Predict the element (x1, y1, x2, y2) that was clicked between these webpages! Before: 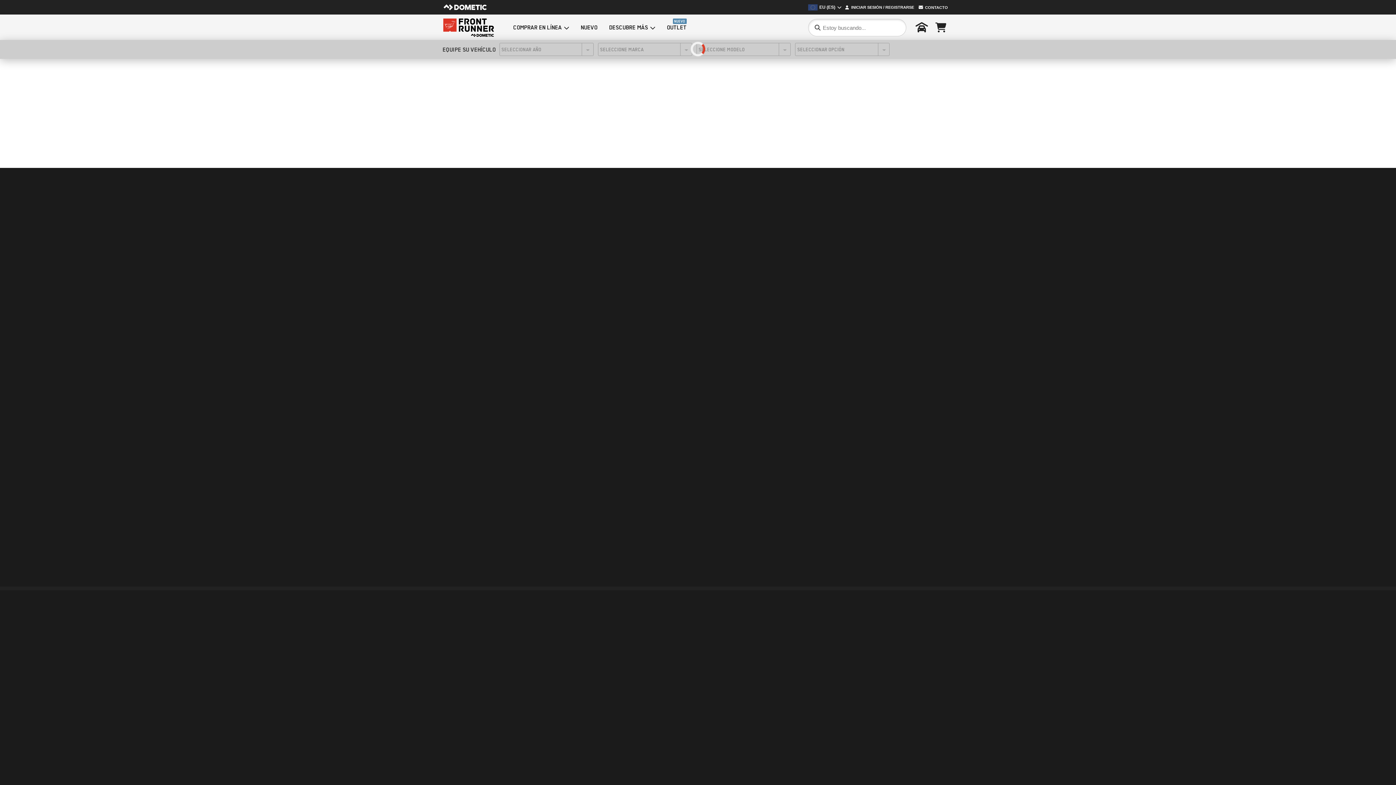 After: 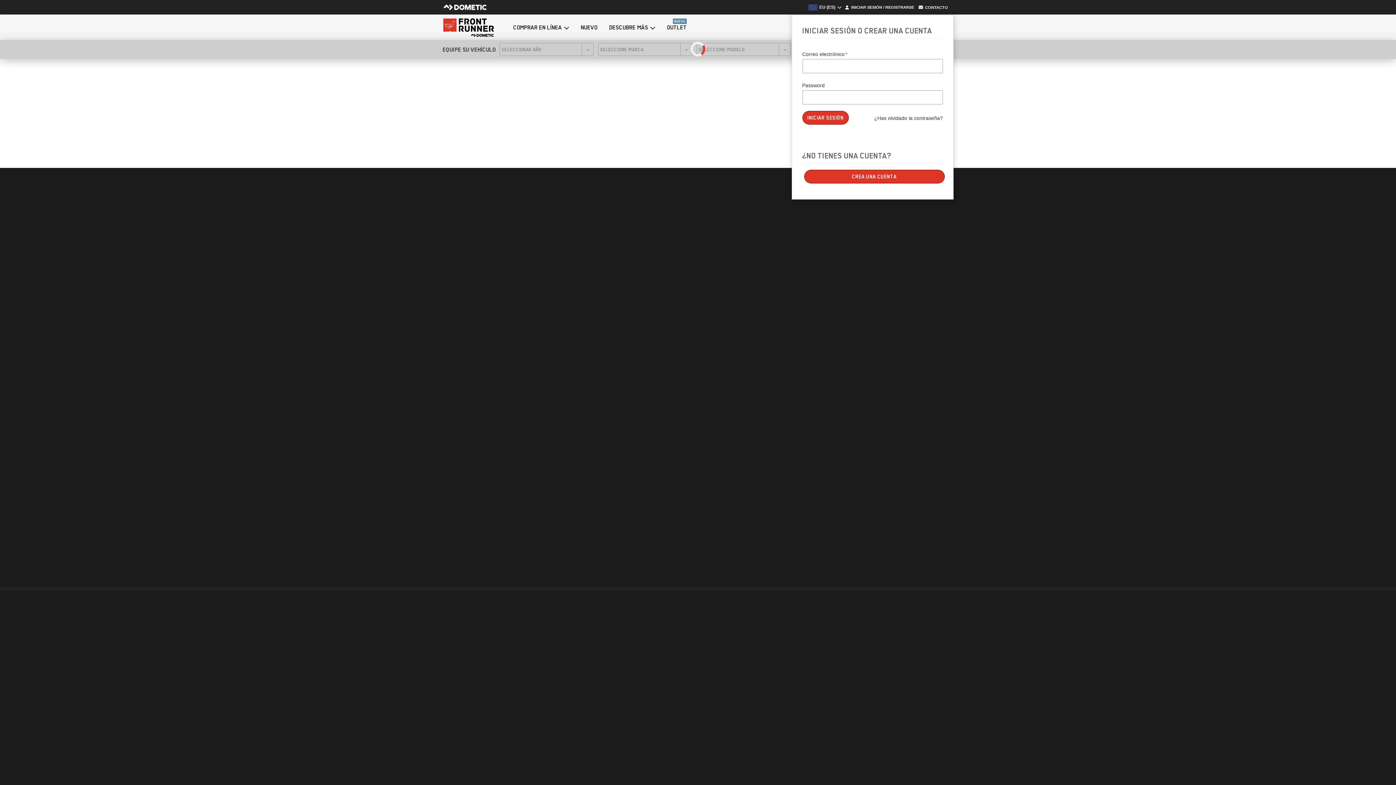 Action: bbox: (845, 5, 914, 9) label: Open my account